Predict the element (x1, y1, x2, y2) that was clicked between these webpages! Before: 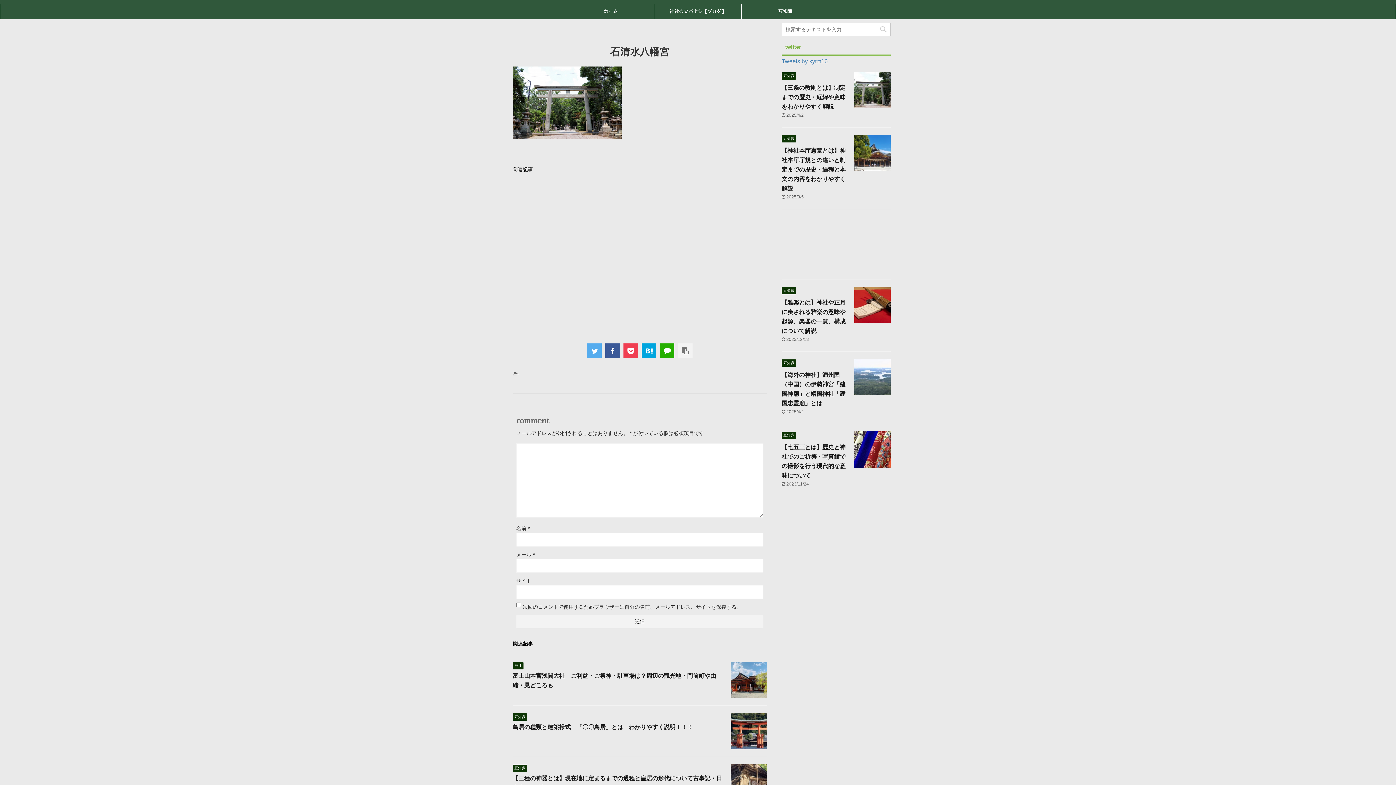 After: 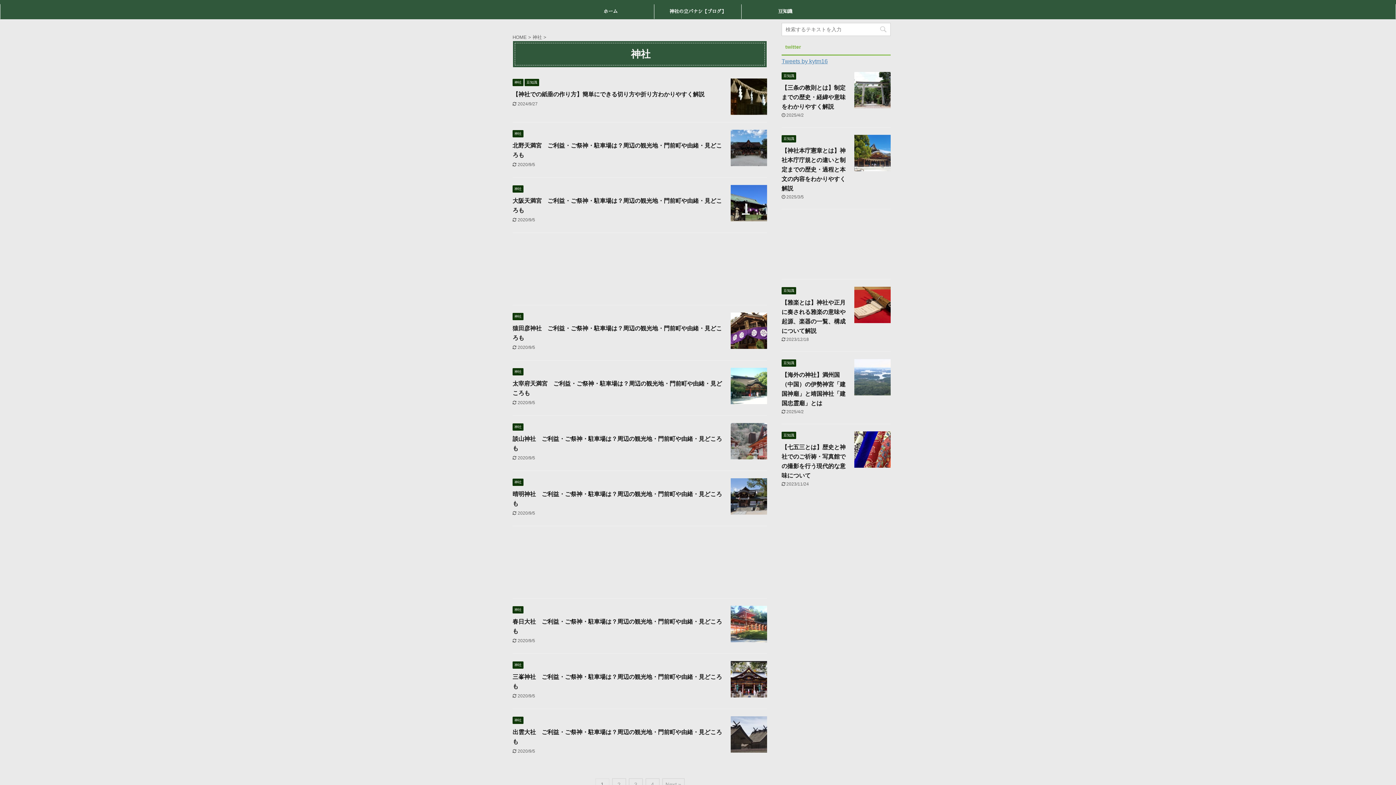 Action: bbox: (512, 663, 523, 668) label: 神社